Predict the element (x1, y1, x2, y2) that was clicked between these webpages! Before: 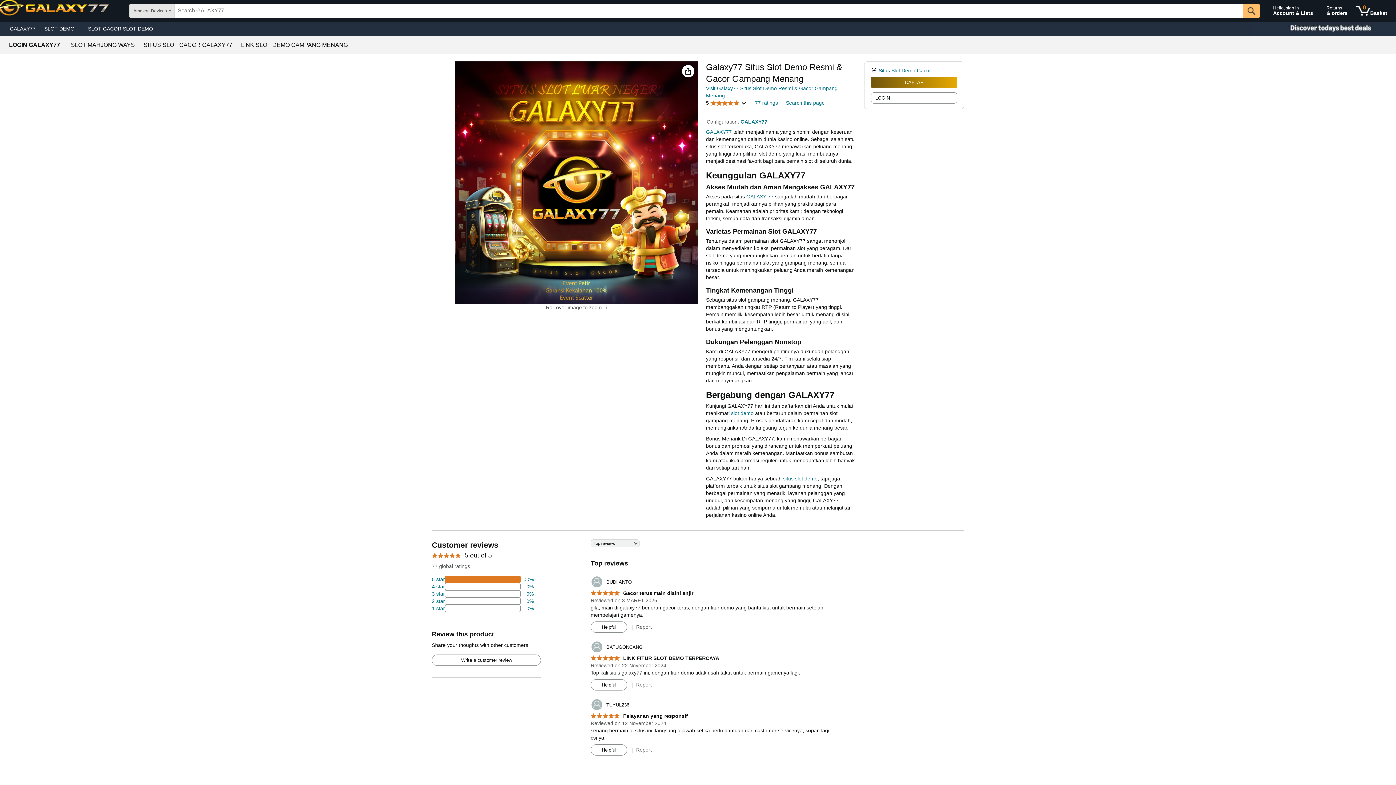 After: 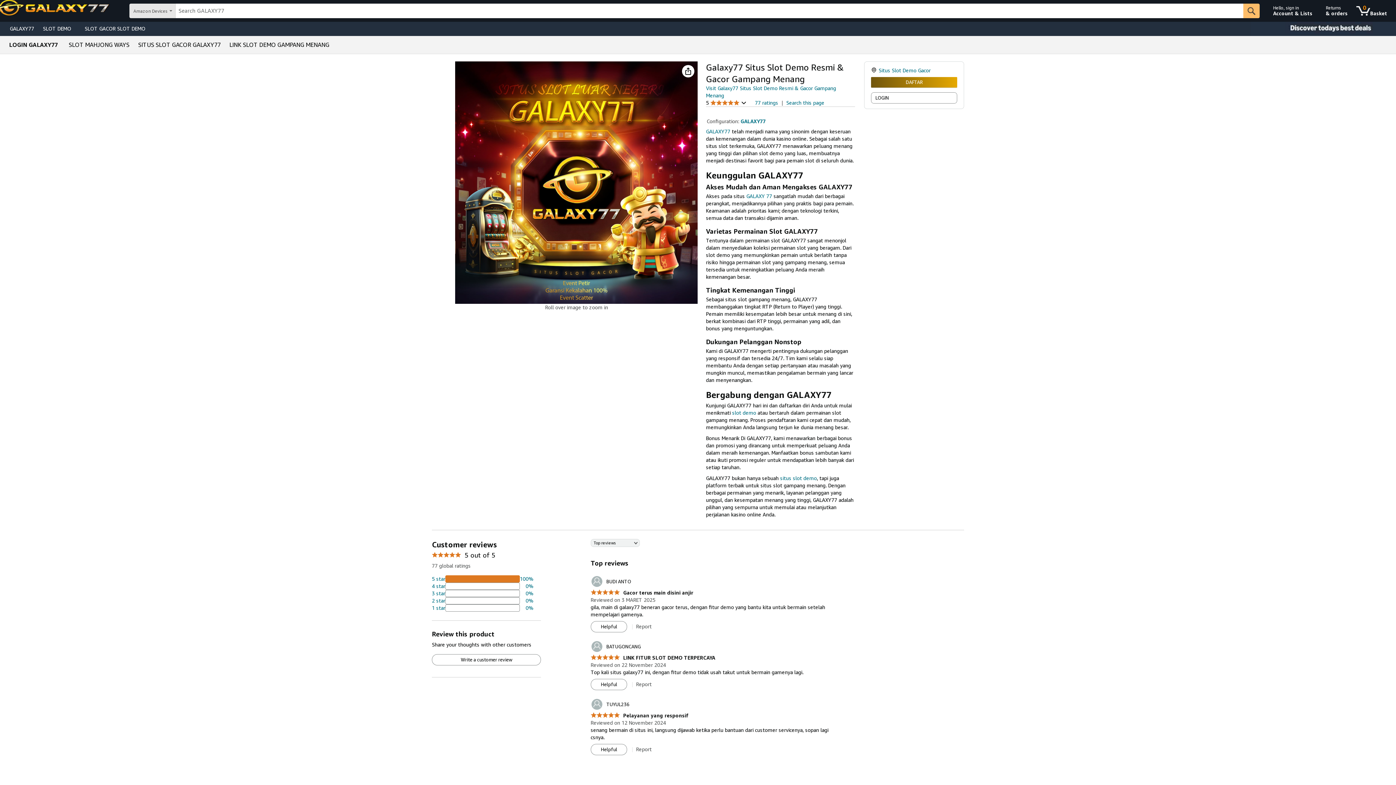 Action: label: Helpful bbox: (591, 622, 626, 632)